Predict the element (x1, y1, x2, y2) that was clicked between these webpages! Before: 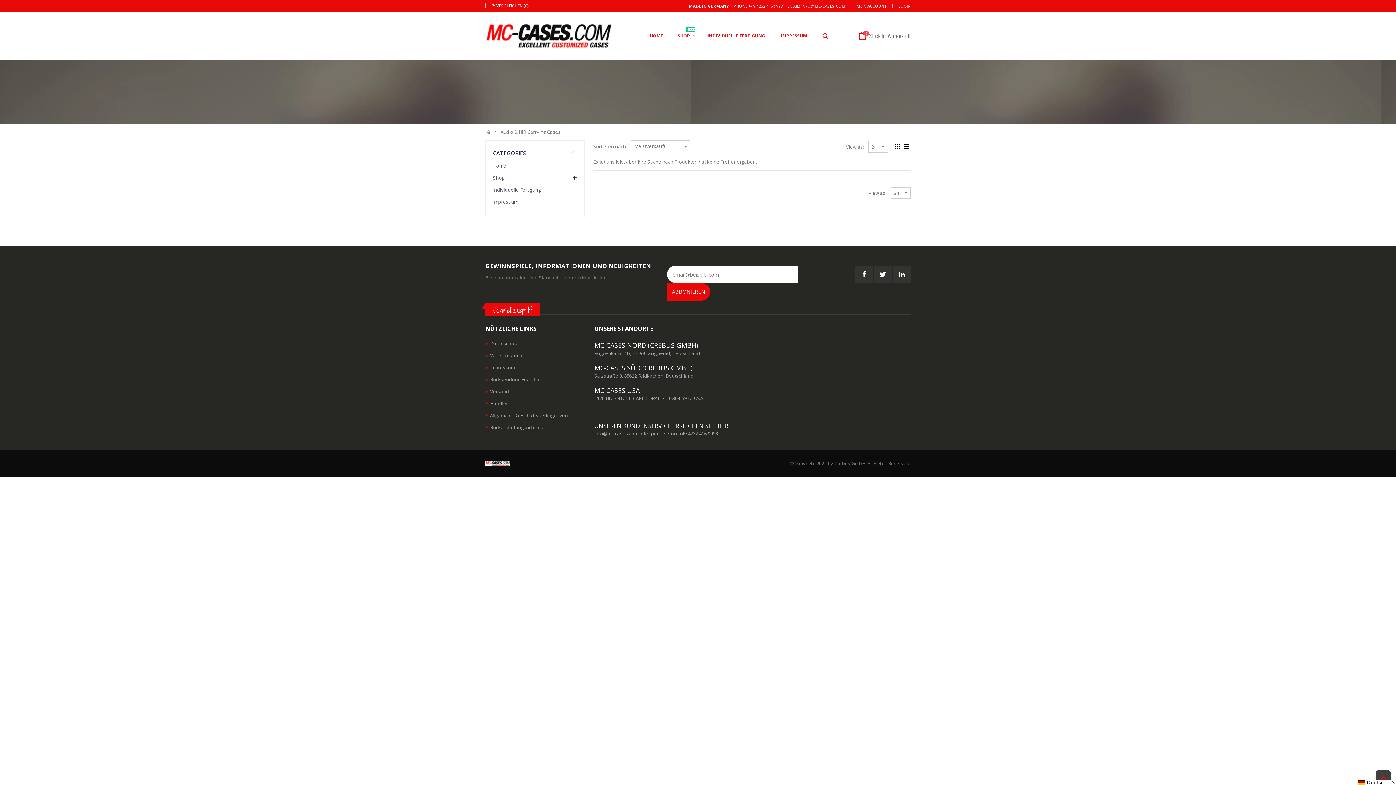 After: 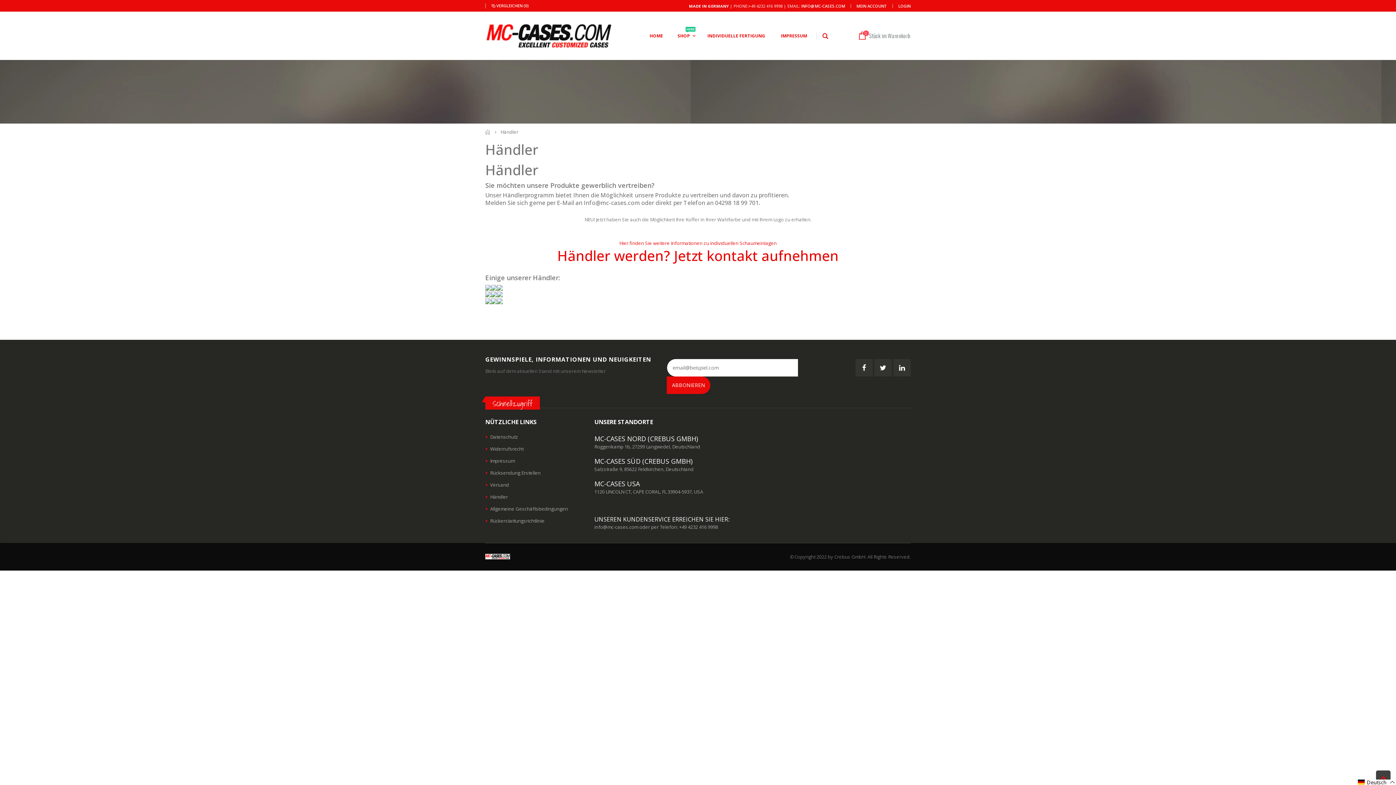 Action: bbox: (490, 400, 508, 406) label: Händler